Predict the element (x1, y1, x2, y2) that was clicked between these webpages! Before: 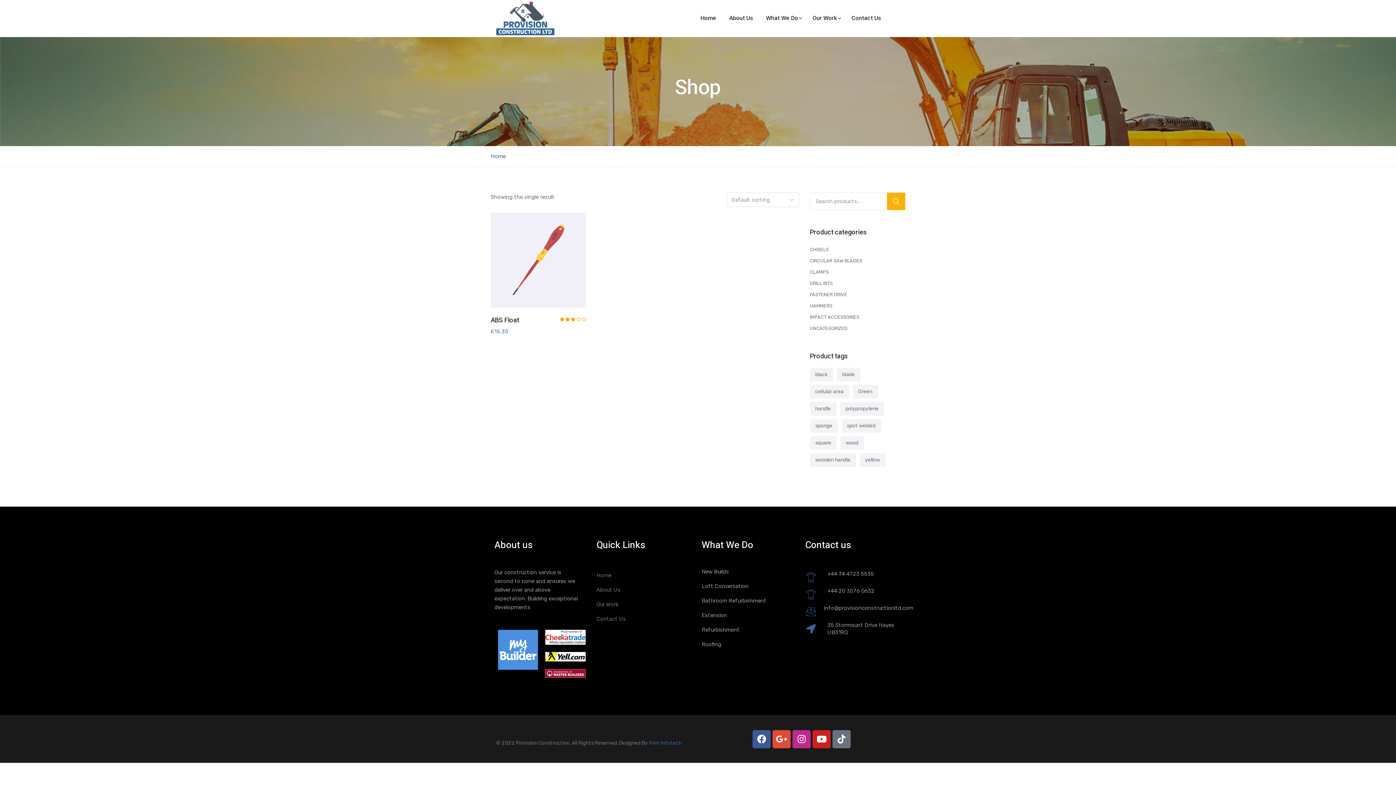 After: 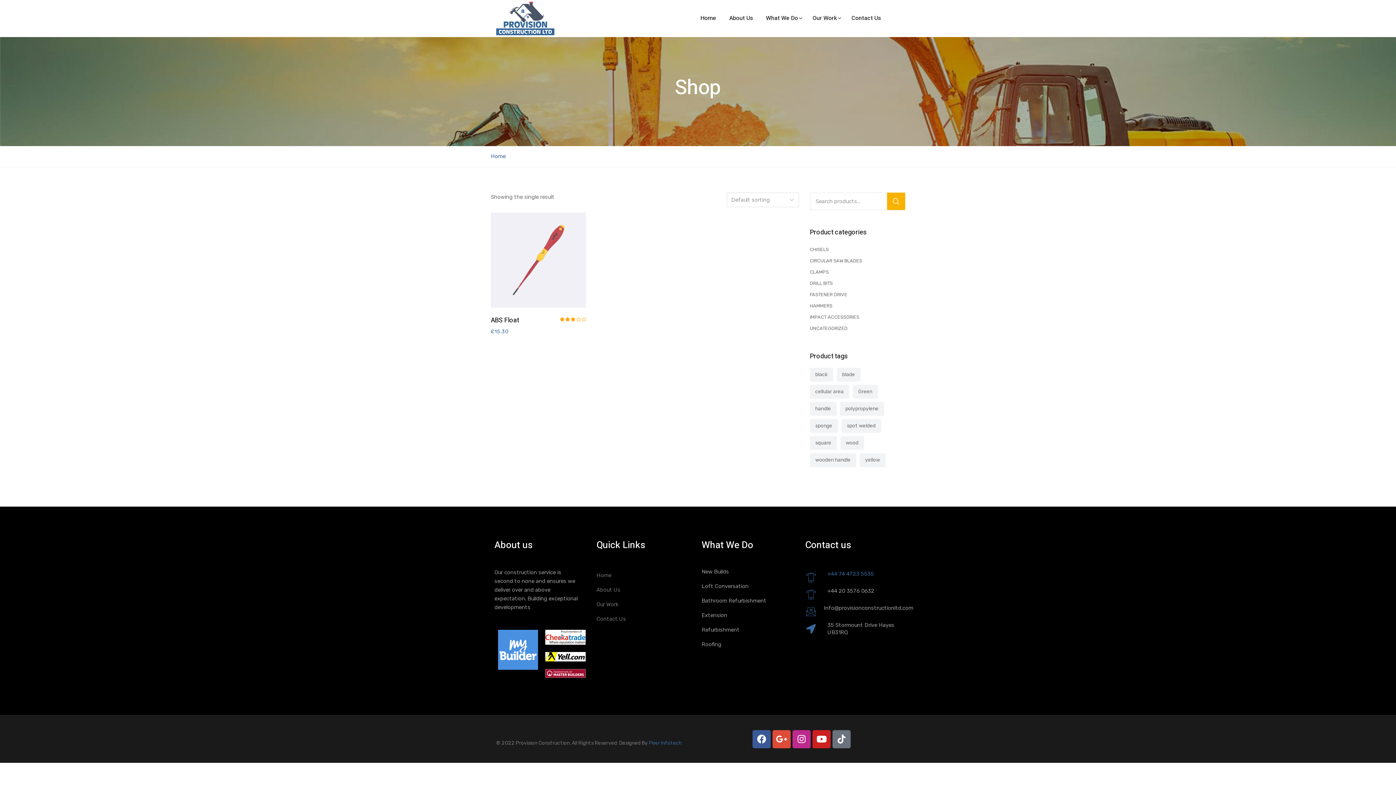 Action: bbox: (827, 570, 901, 577) label: +44 74 4723 5535